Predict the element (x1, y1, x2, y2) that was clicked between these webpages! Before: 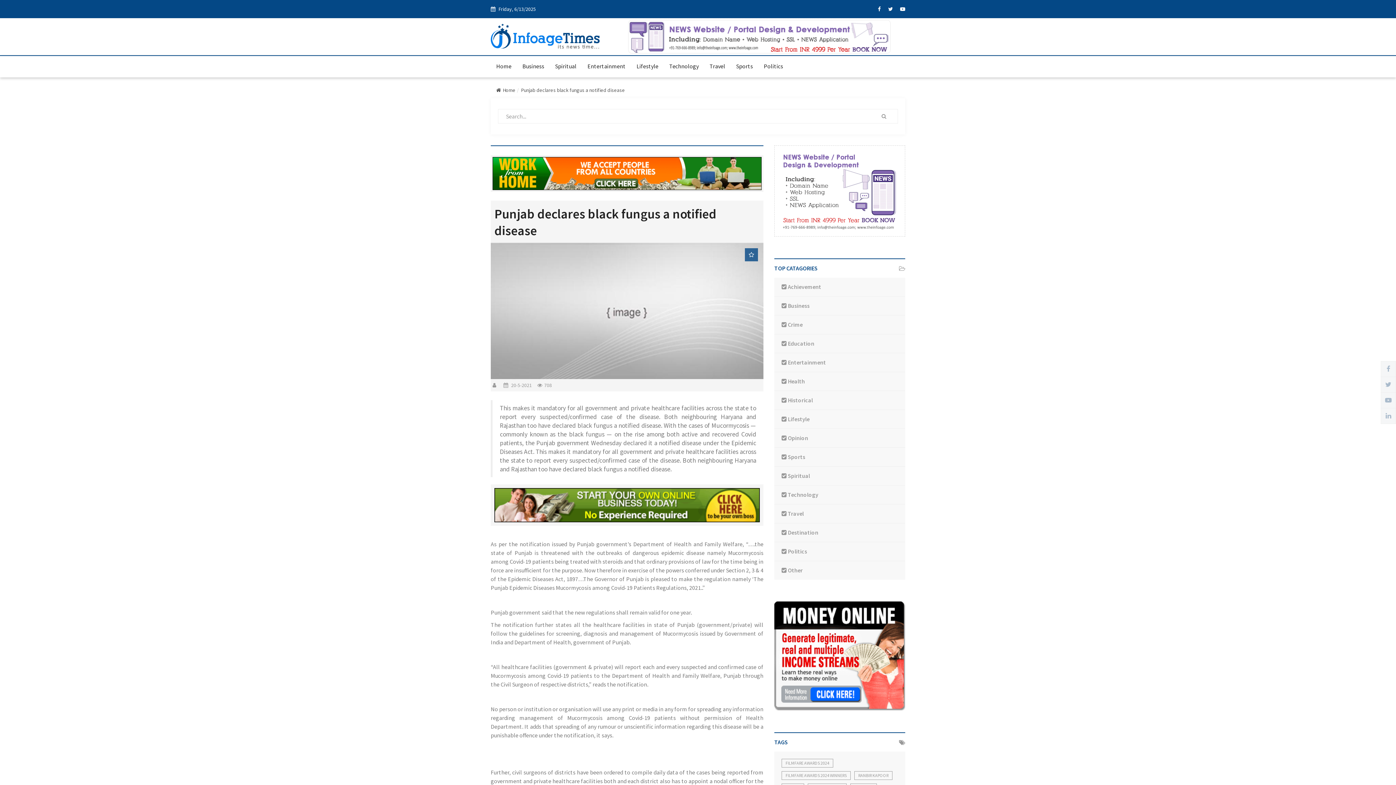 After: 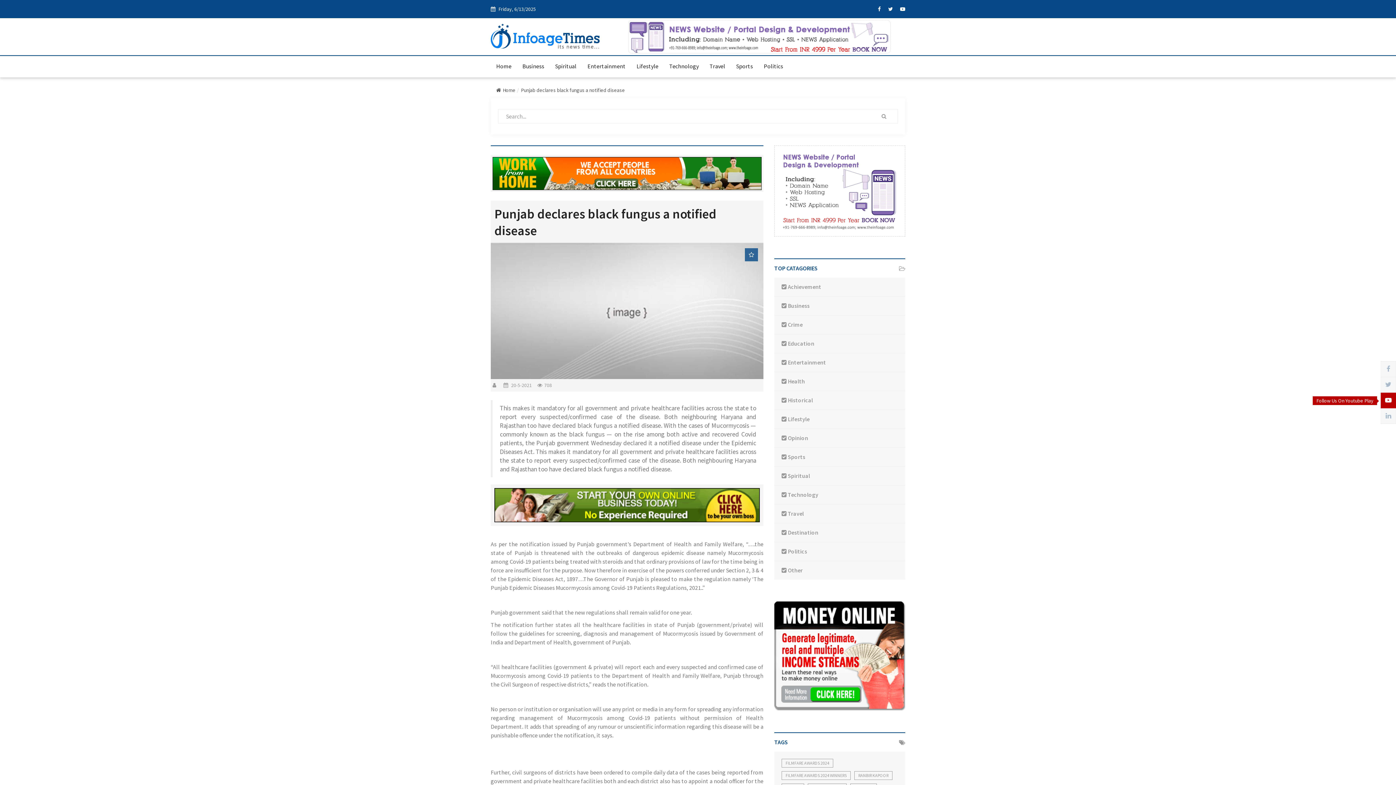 Action: bbox: (1381, 392, 1396, 408)